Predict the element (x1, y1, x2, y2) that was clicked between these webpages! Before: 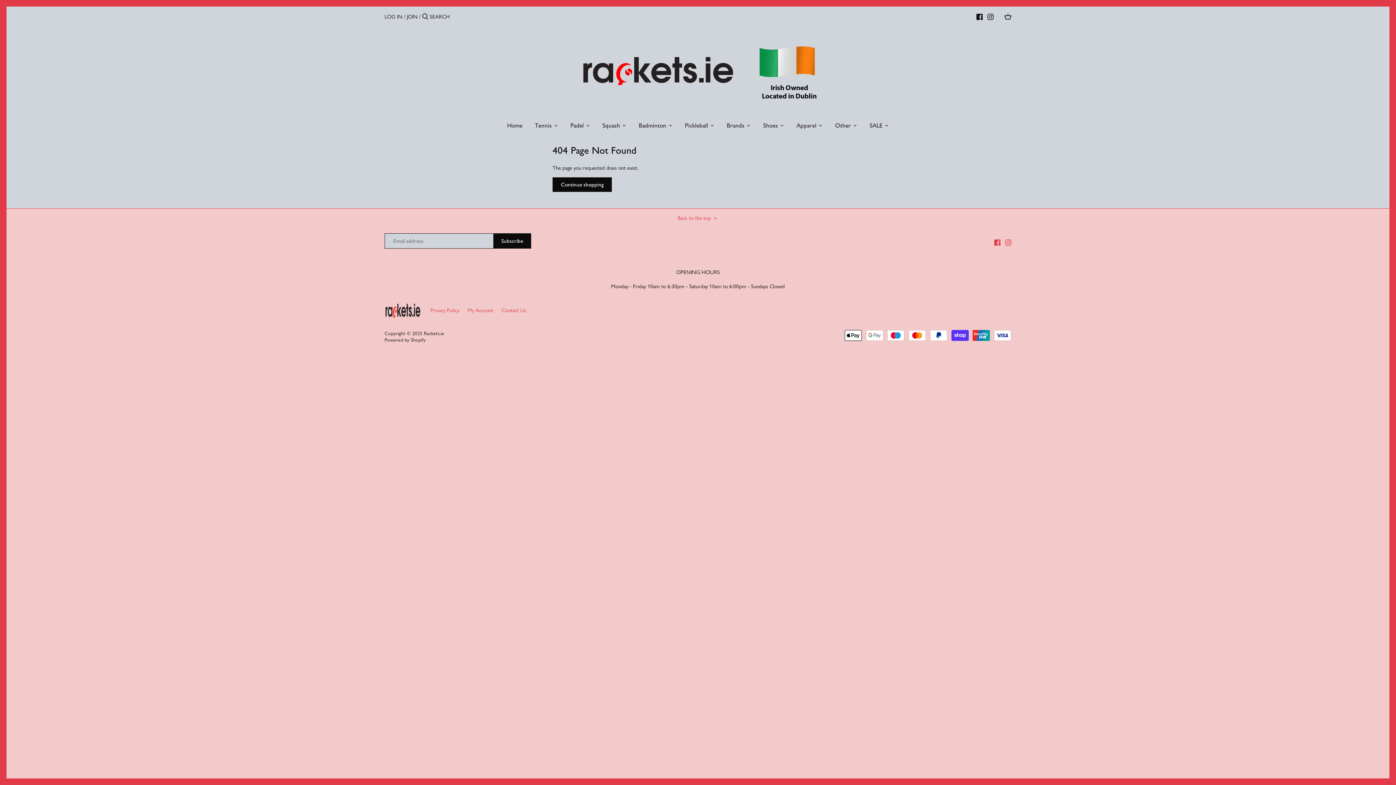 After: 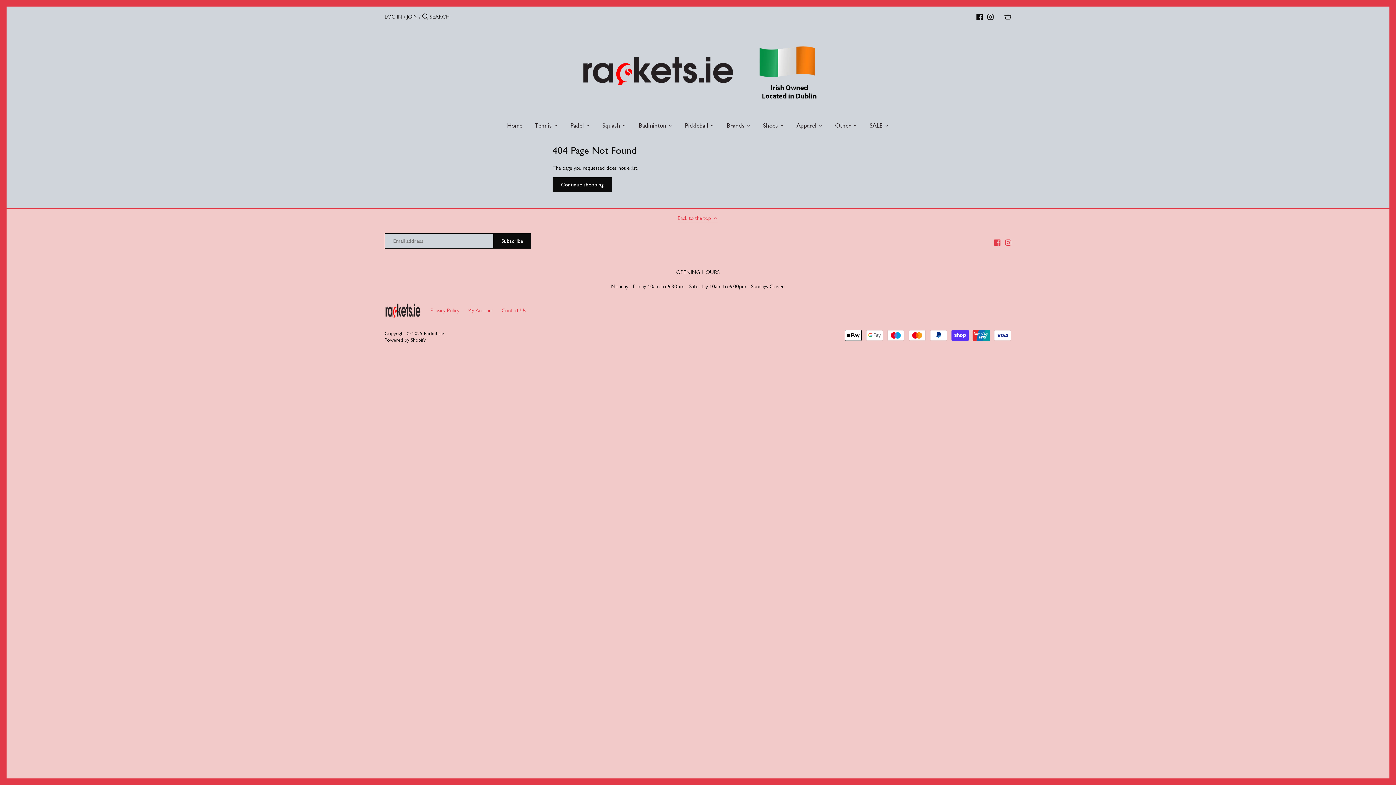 Action: label: Back to the top  bbox: (677, 214, 718, 222)